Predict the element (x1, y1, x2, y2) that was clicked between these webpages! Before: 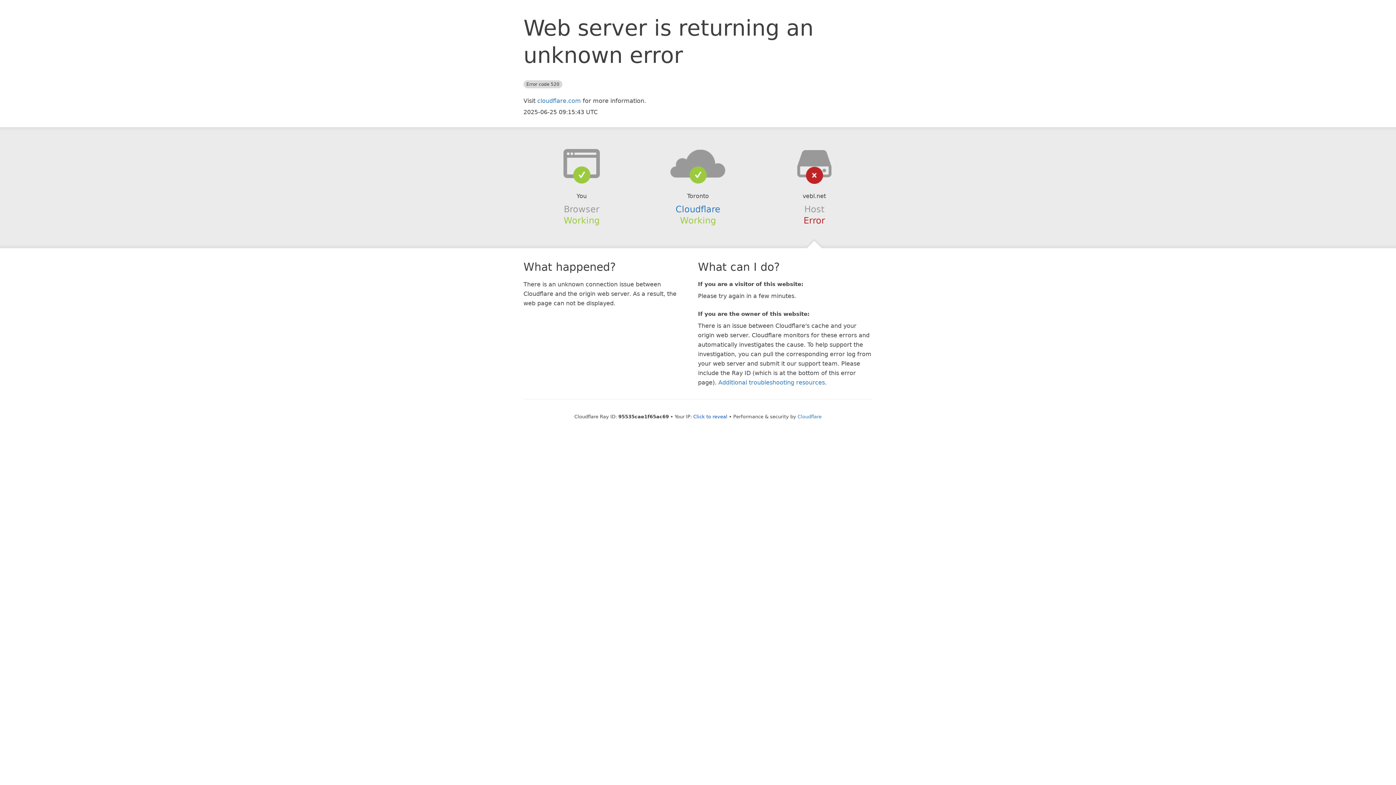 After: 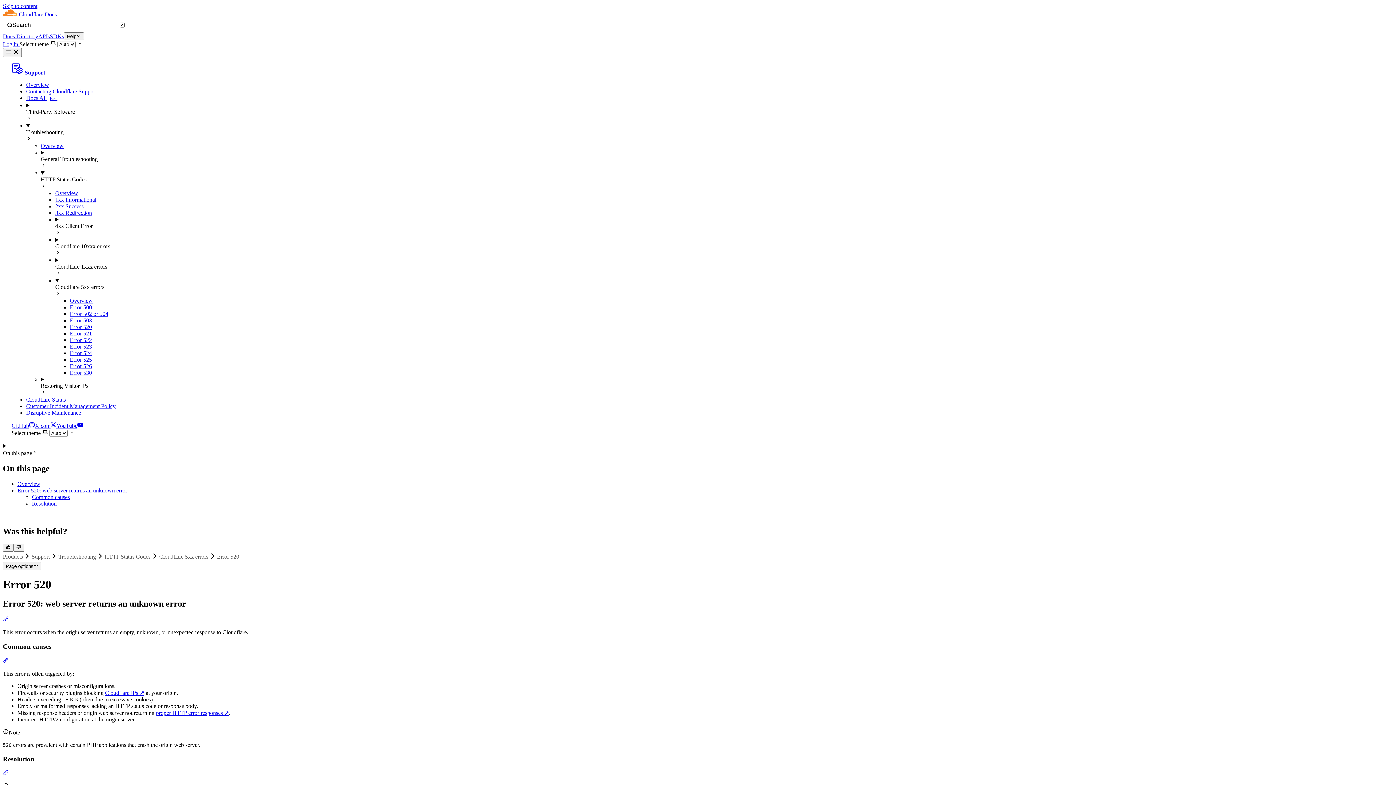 Action: label: Additional troubleshooting resources bbox: (718, 379, 825, 386)